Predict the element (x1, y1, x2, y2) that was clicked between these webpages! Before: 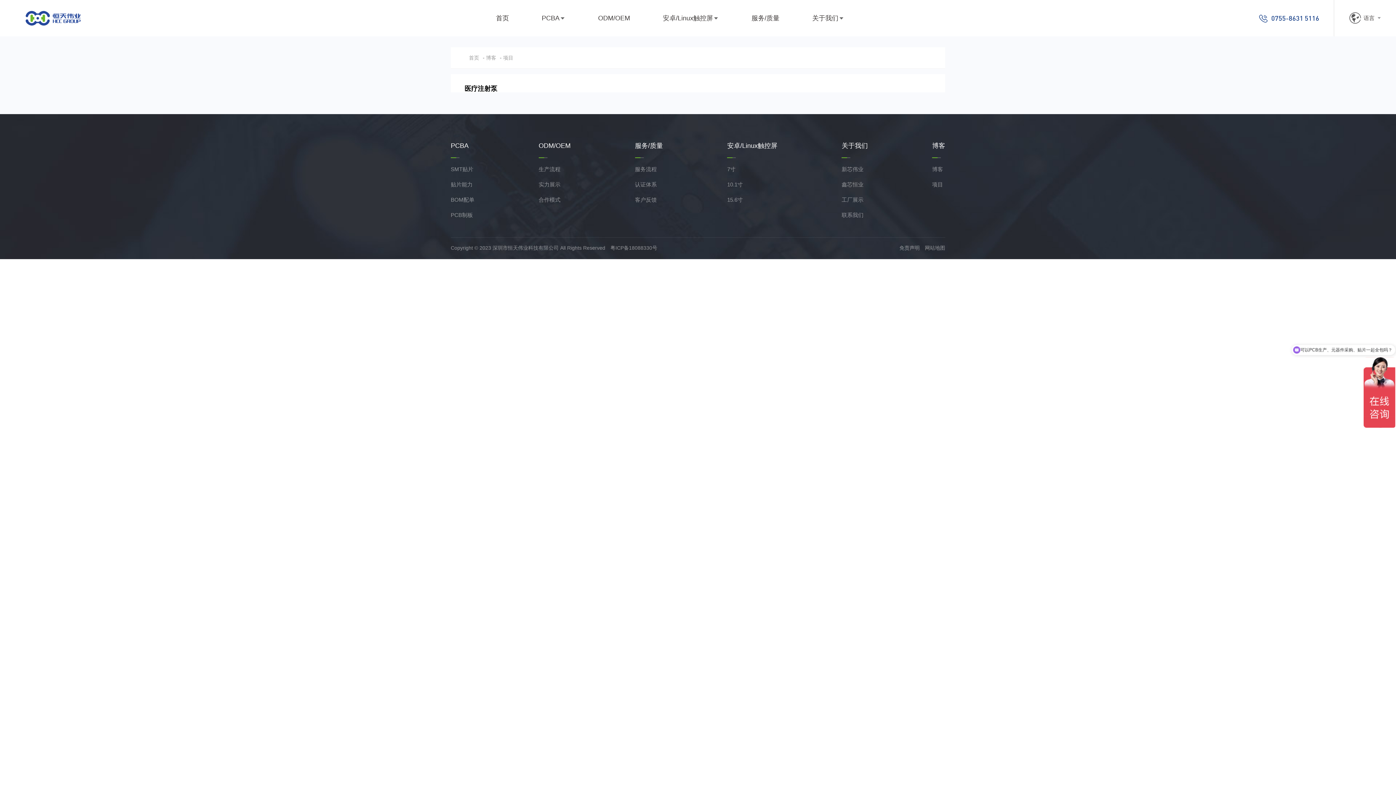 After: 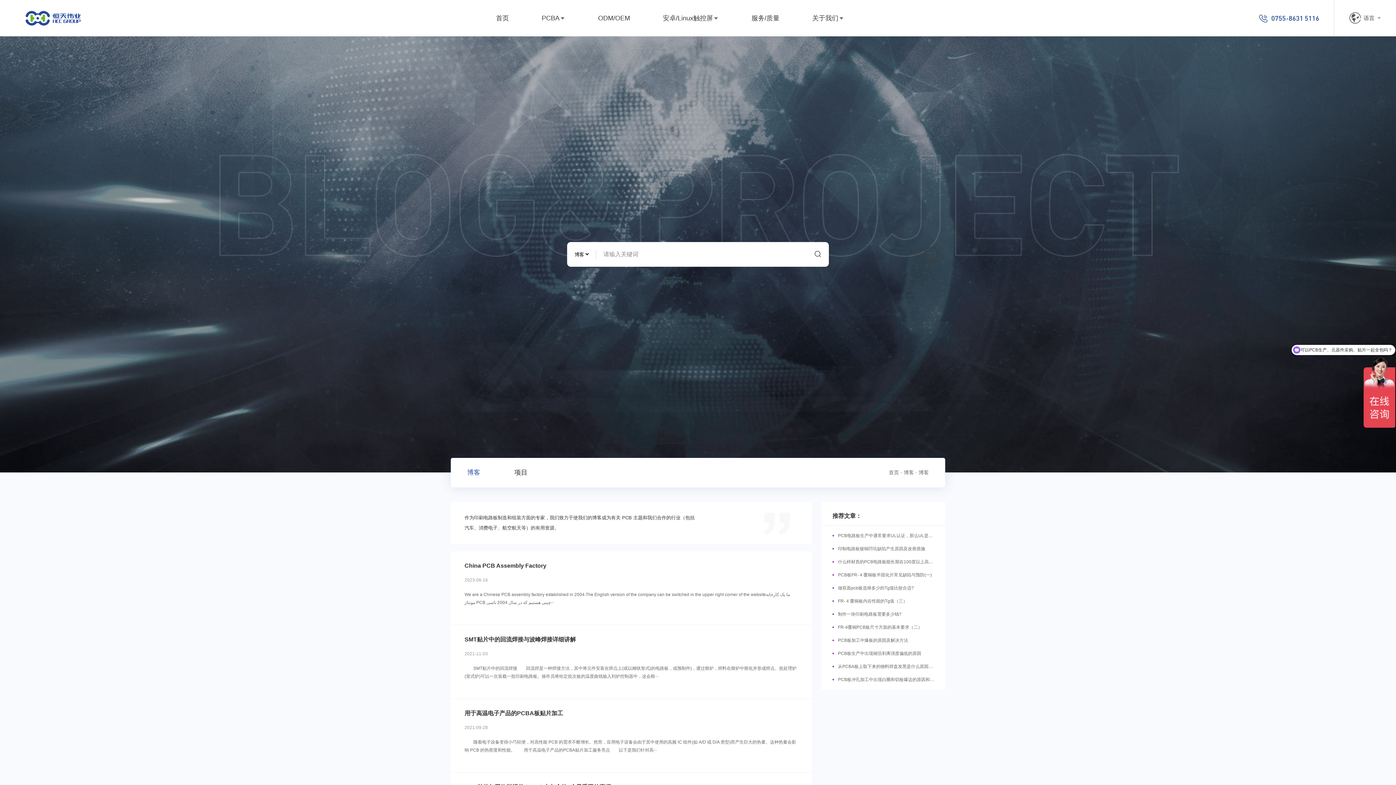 Action: label: 博客 bbox: (486, 54, 496, 60)